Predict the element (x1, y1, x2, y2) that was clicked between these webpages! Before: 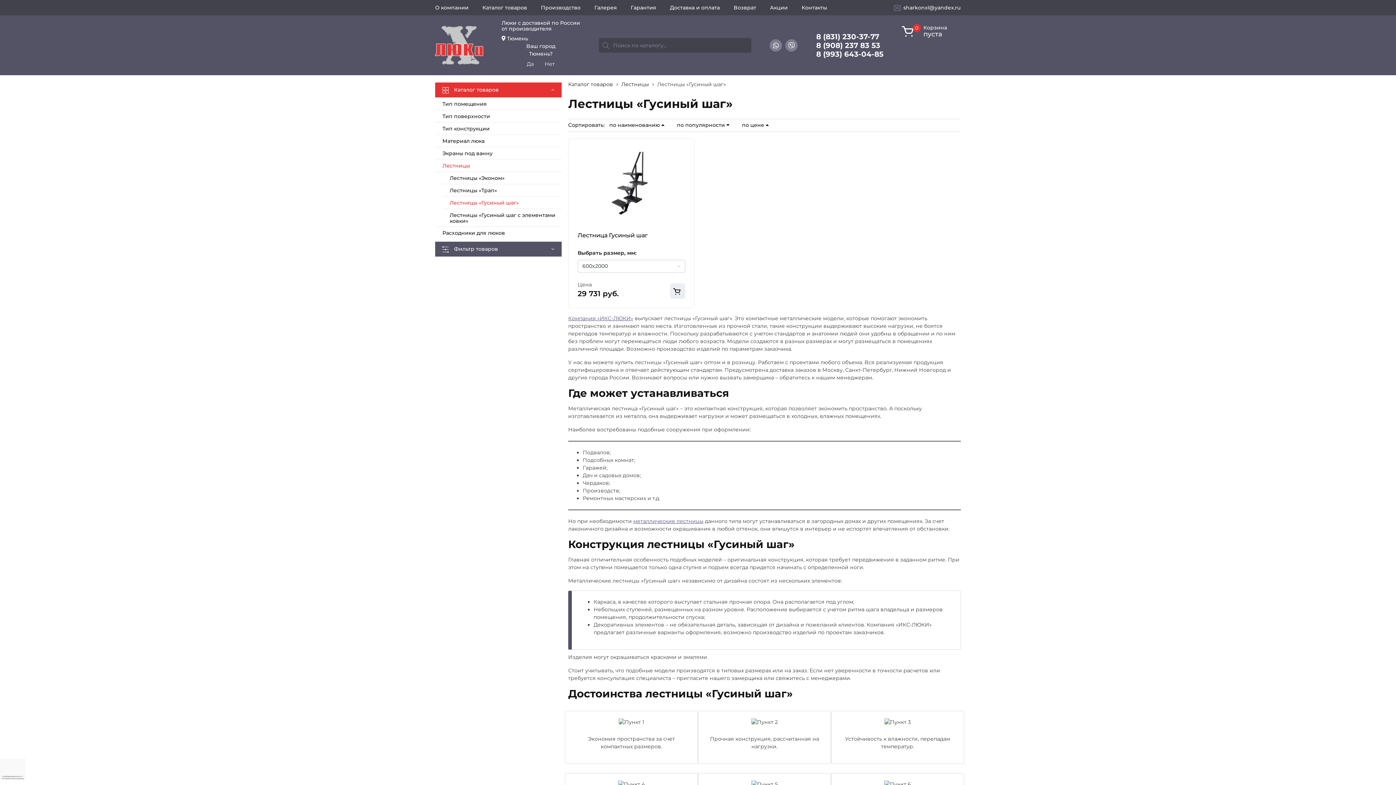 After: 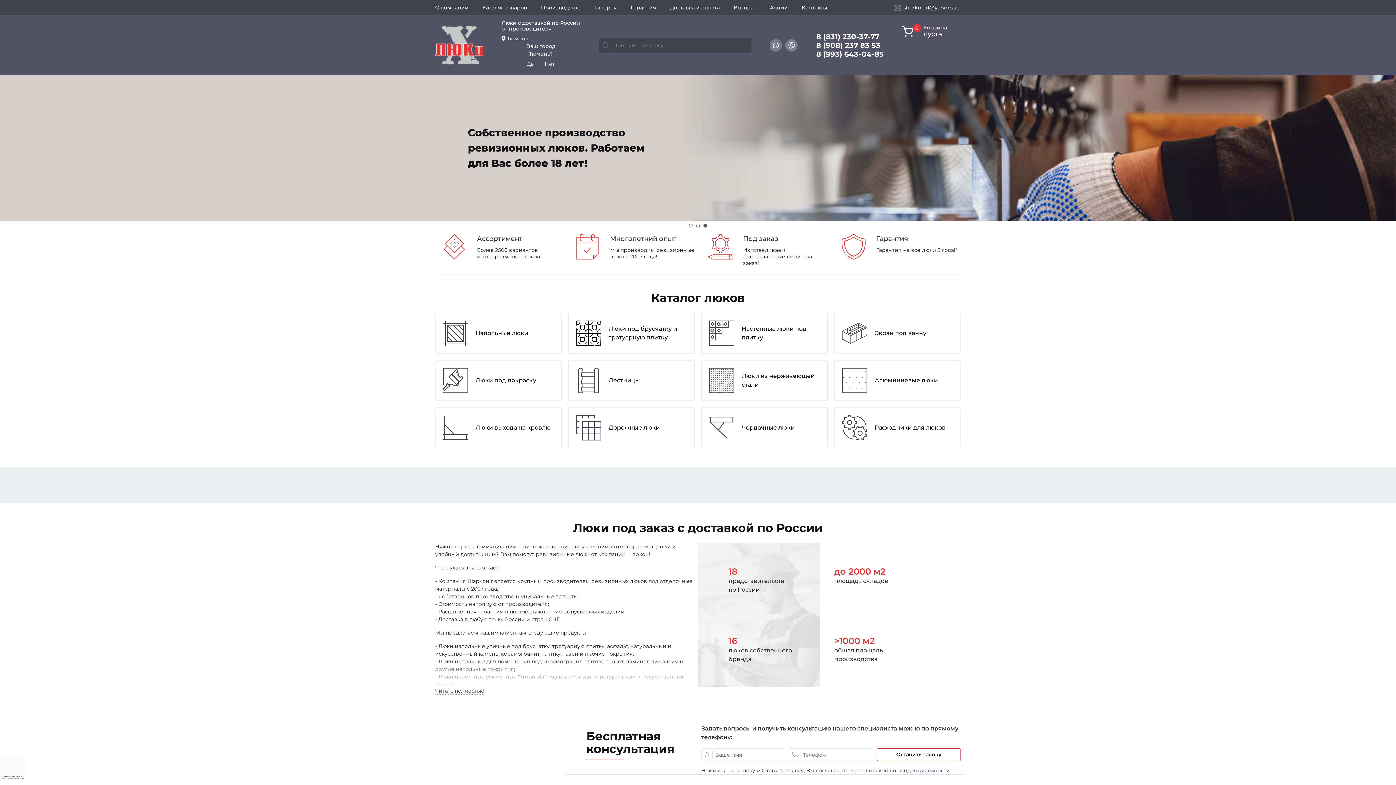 Action: label: Да bbox: (522, 57, 538, 70)